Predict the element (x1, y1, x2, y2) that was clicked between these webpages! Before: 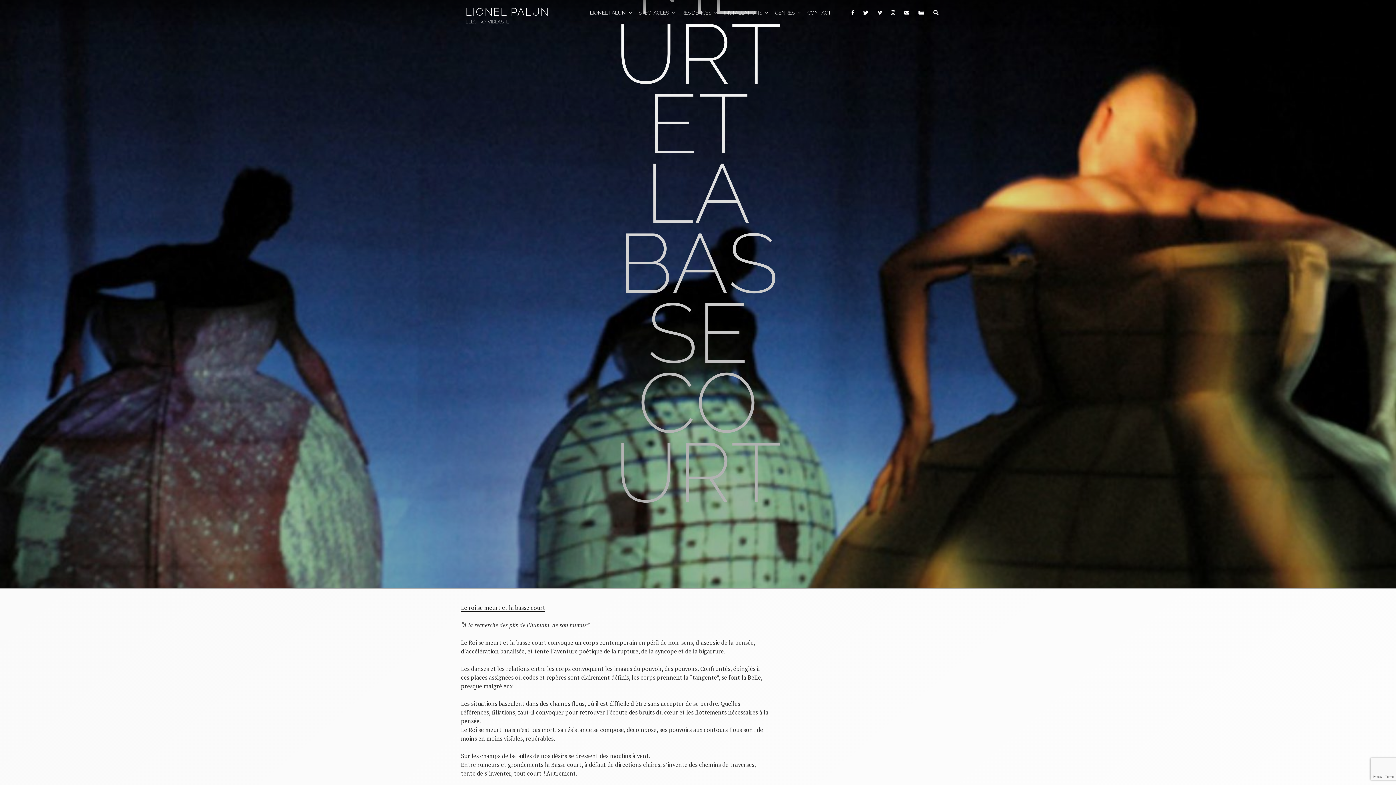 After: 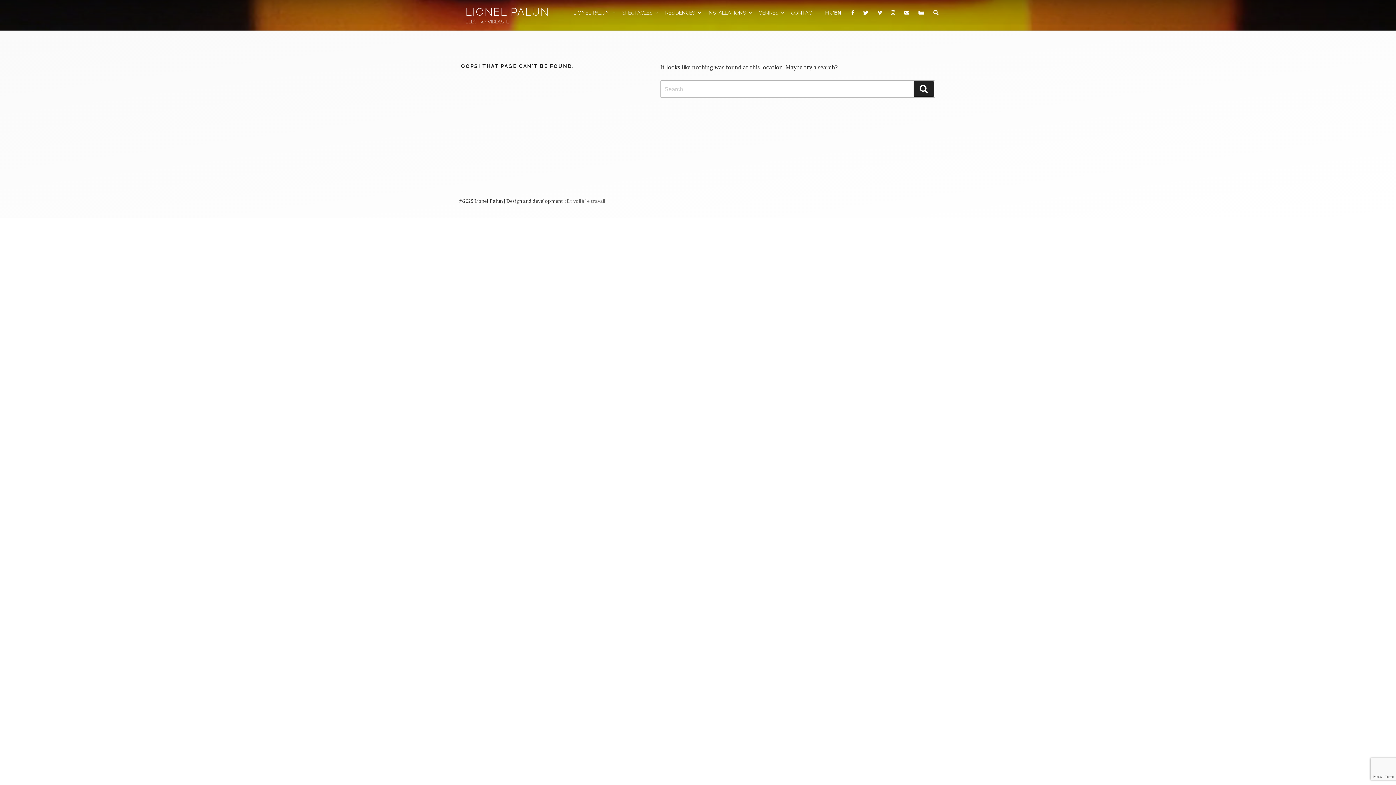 Action: label: SPECTACLES bbox: (634, 3, 677, 21)